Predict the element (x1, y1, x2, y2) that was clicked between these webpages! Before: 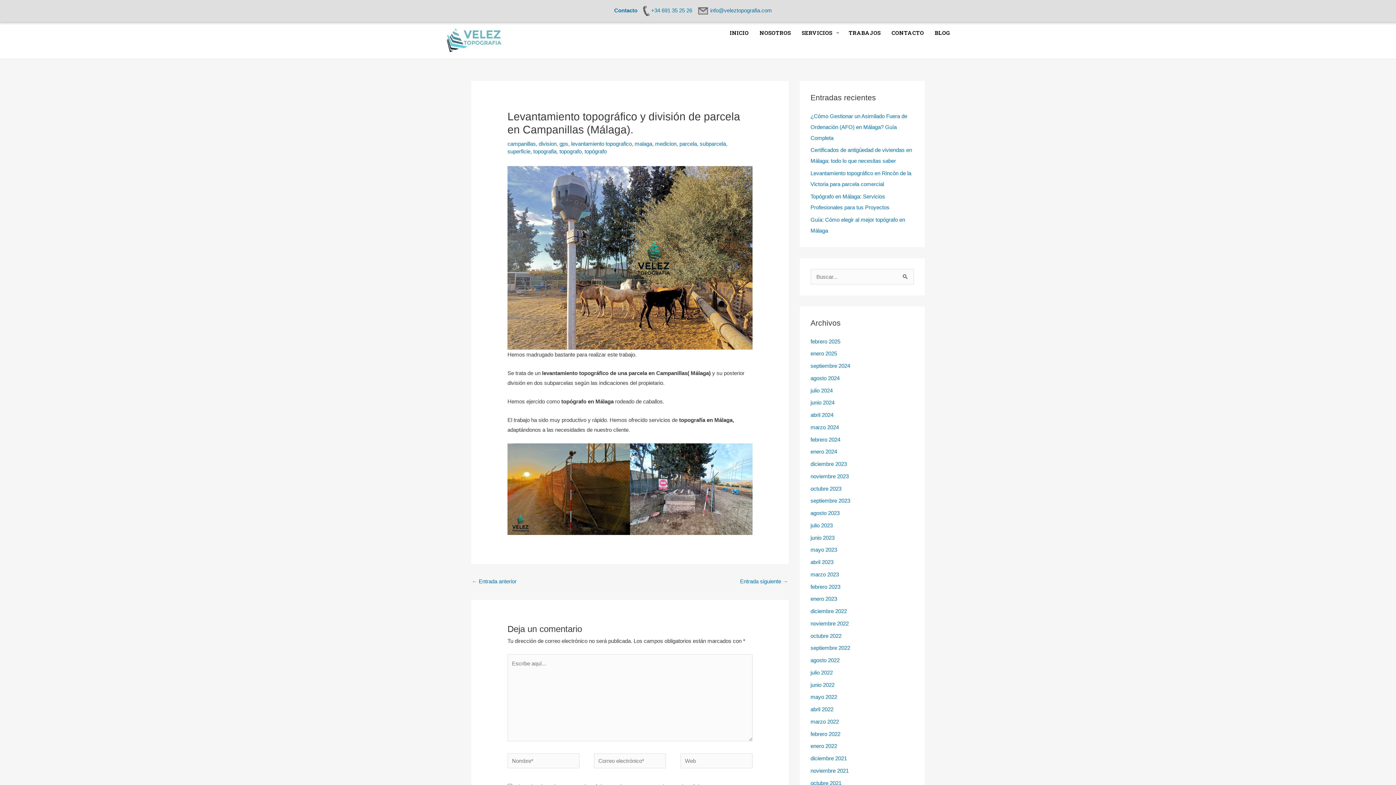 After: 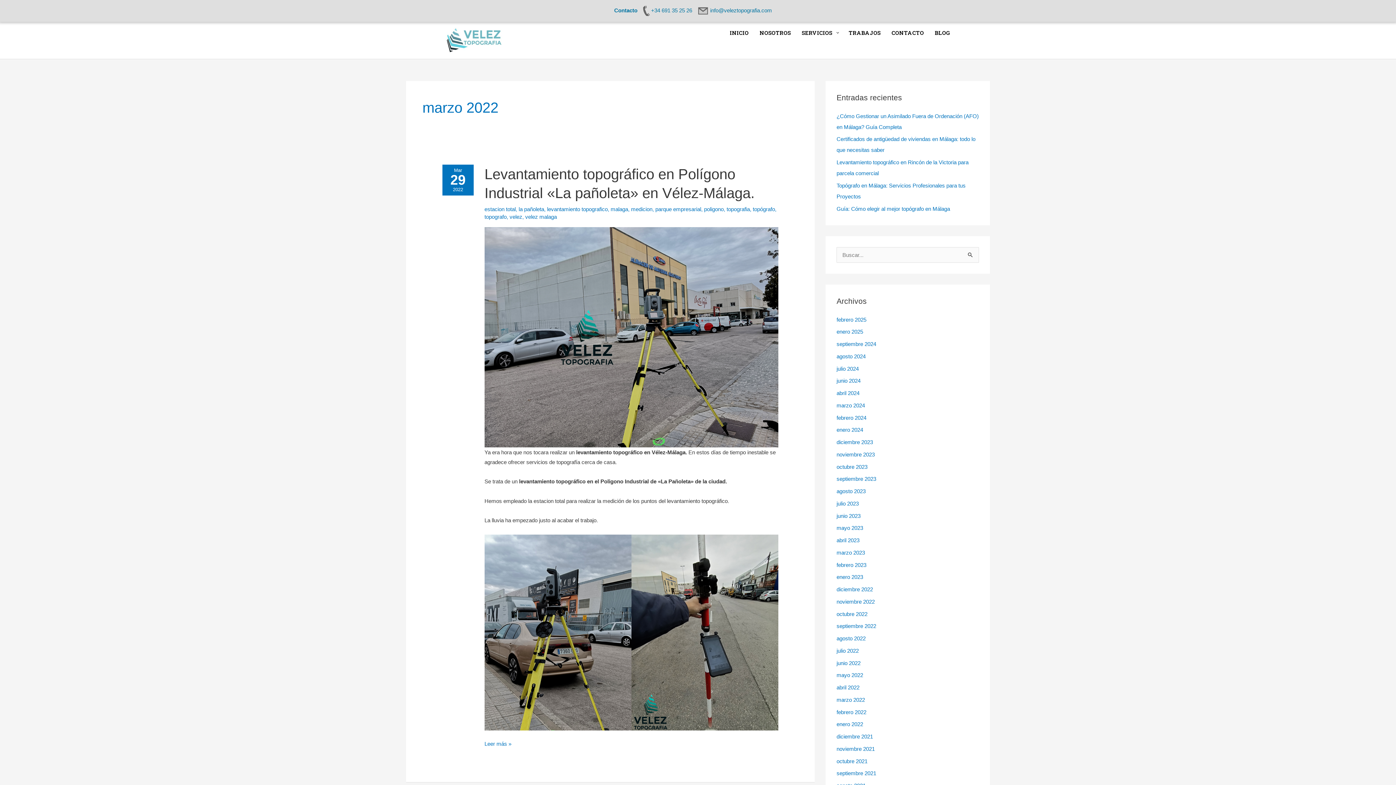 Action: label: marzo 2022 bbox: (810, 718, 839, 725)